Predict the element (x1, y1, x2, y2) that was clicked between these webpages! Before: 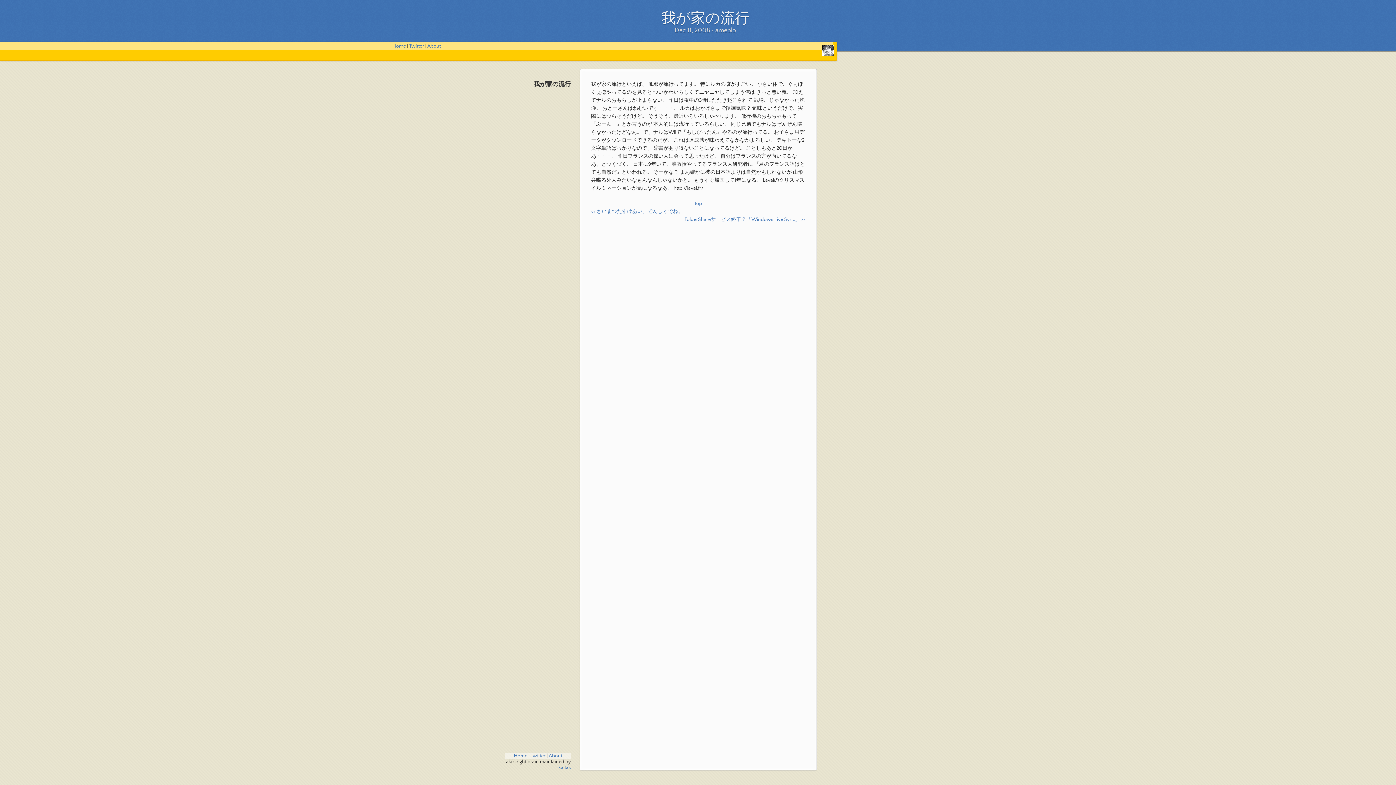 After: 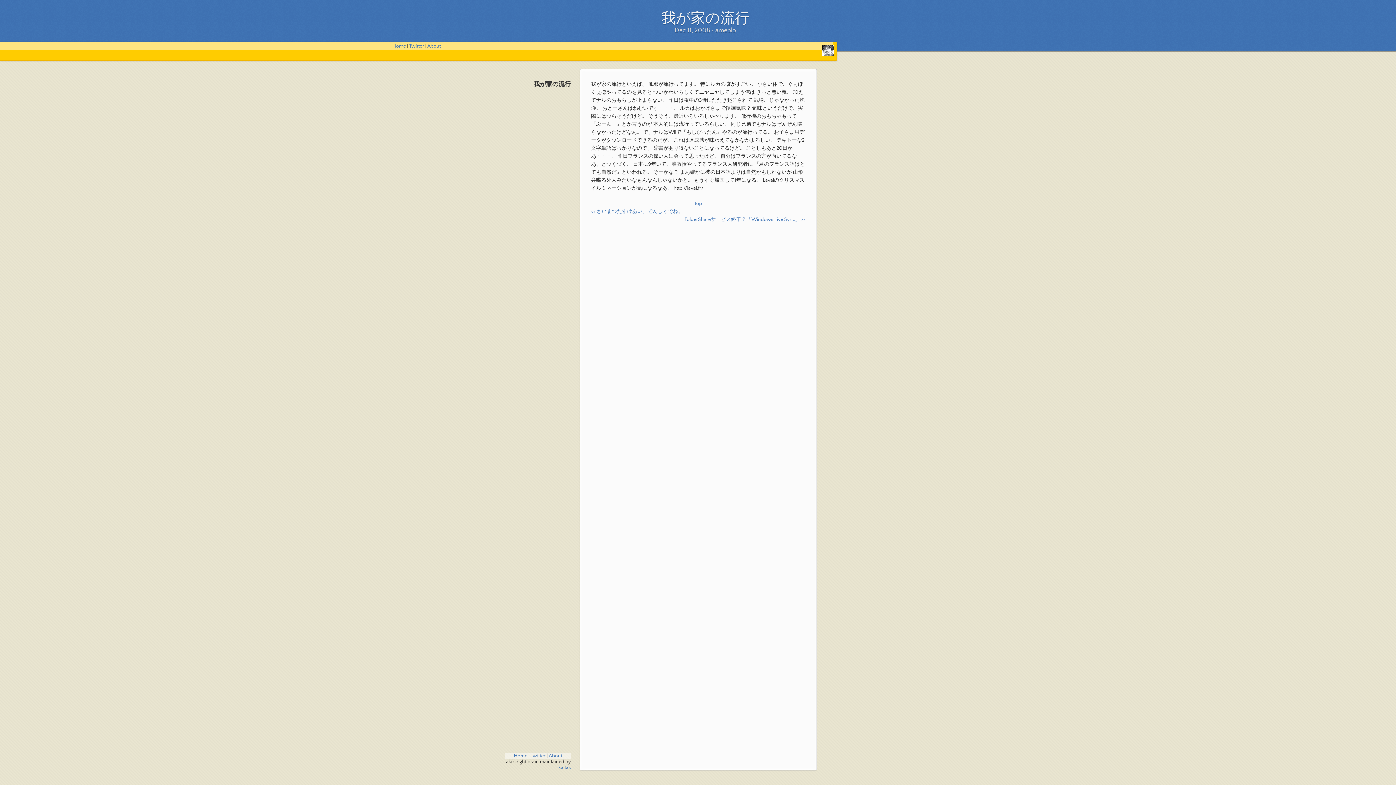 Action: label: top bbox: (694, 200, 702, 206)